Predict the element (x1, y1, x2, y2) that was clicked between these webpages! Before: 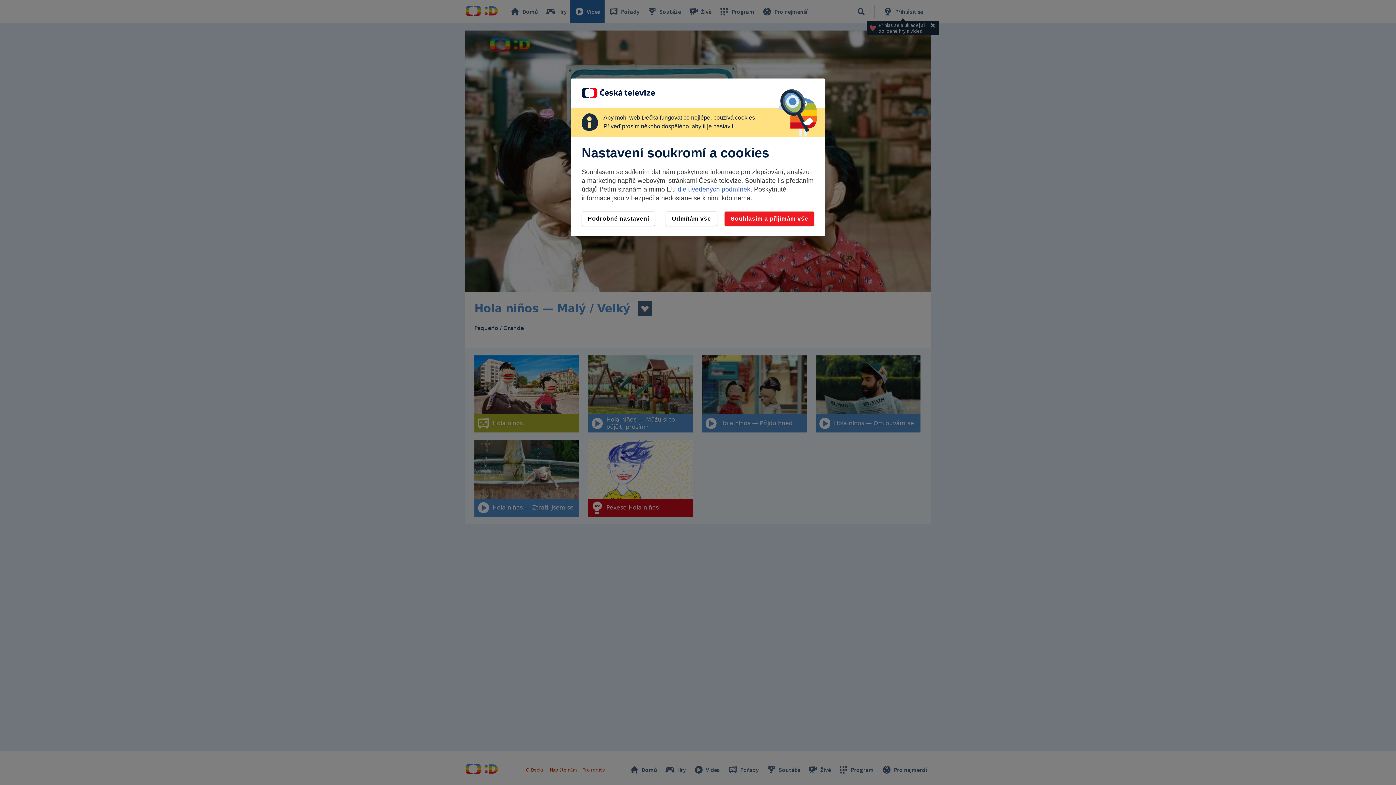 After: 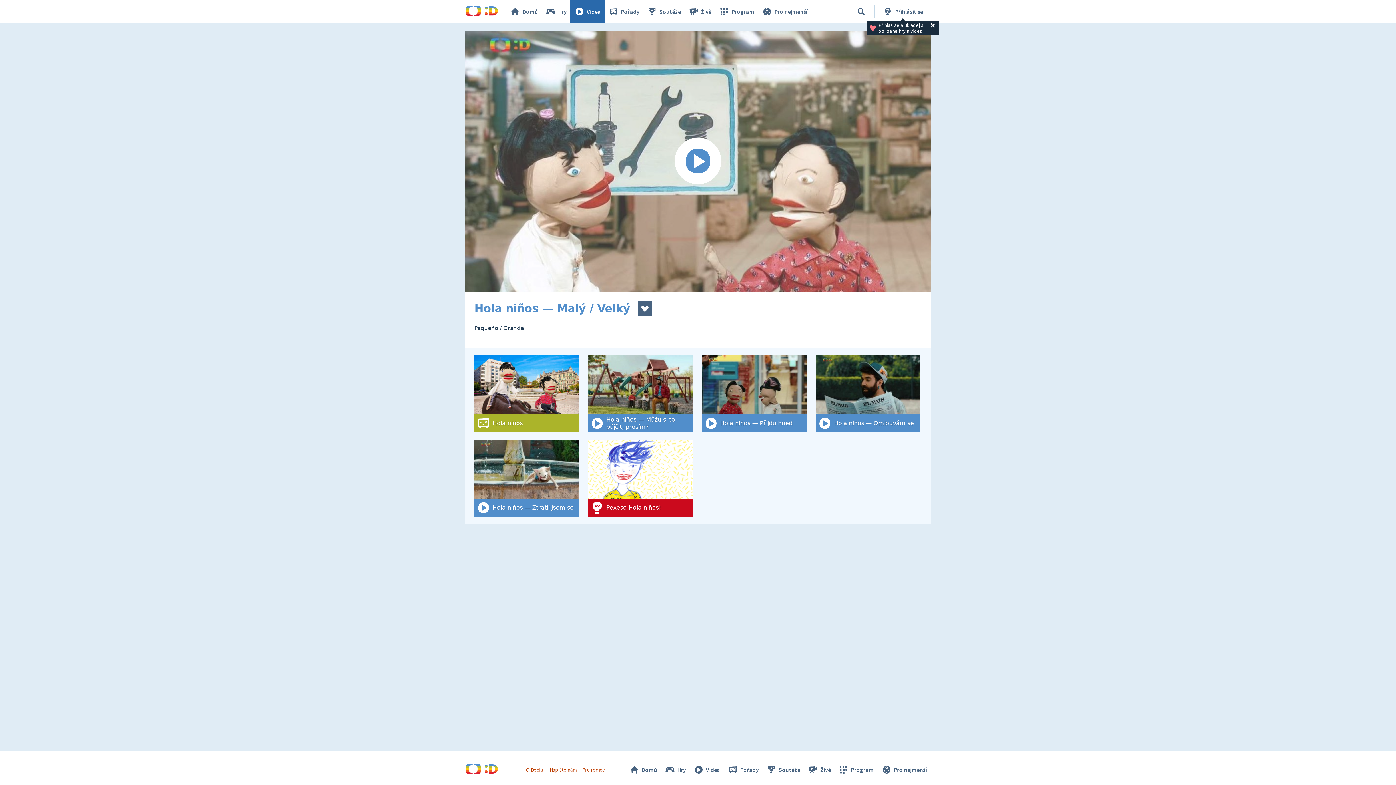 Action: label: Souhlasím a přijímám vše bbox: (724, 211, 814, 226)